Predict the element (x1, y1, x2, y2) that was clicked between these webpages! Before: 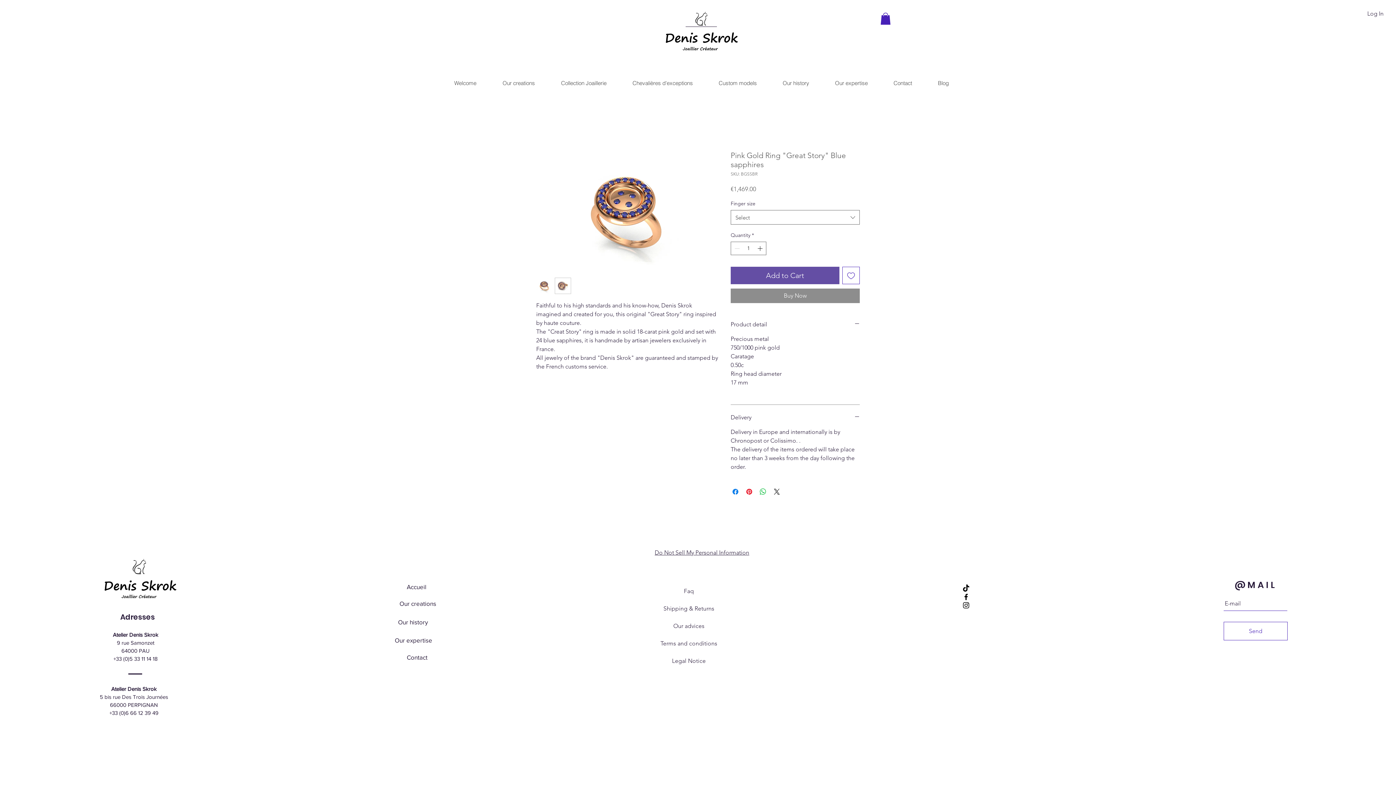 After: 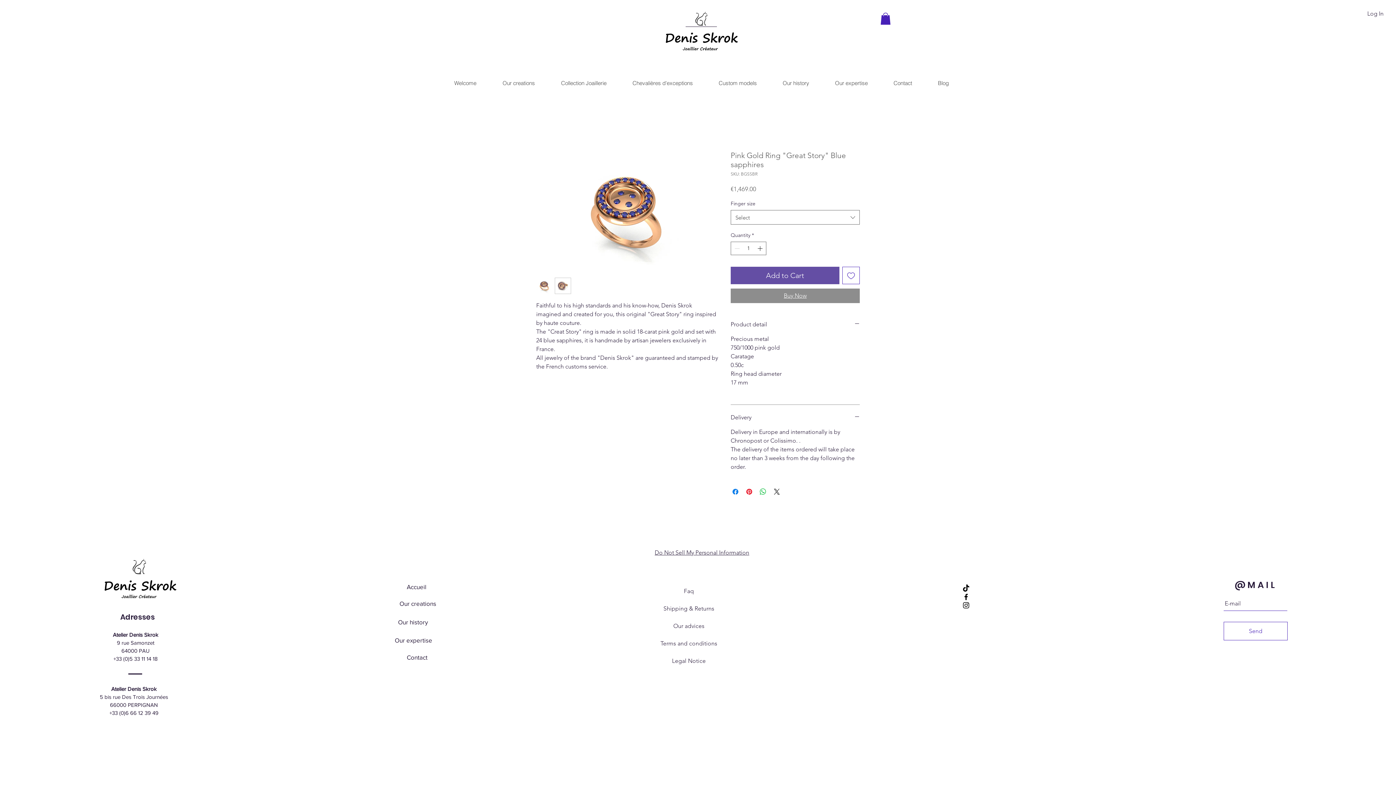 Action: bbox: (730, 288, 860, 303) label: Buy Now